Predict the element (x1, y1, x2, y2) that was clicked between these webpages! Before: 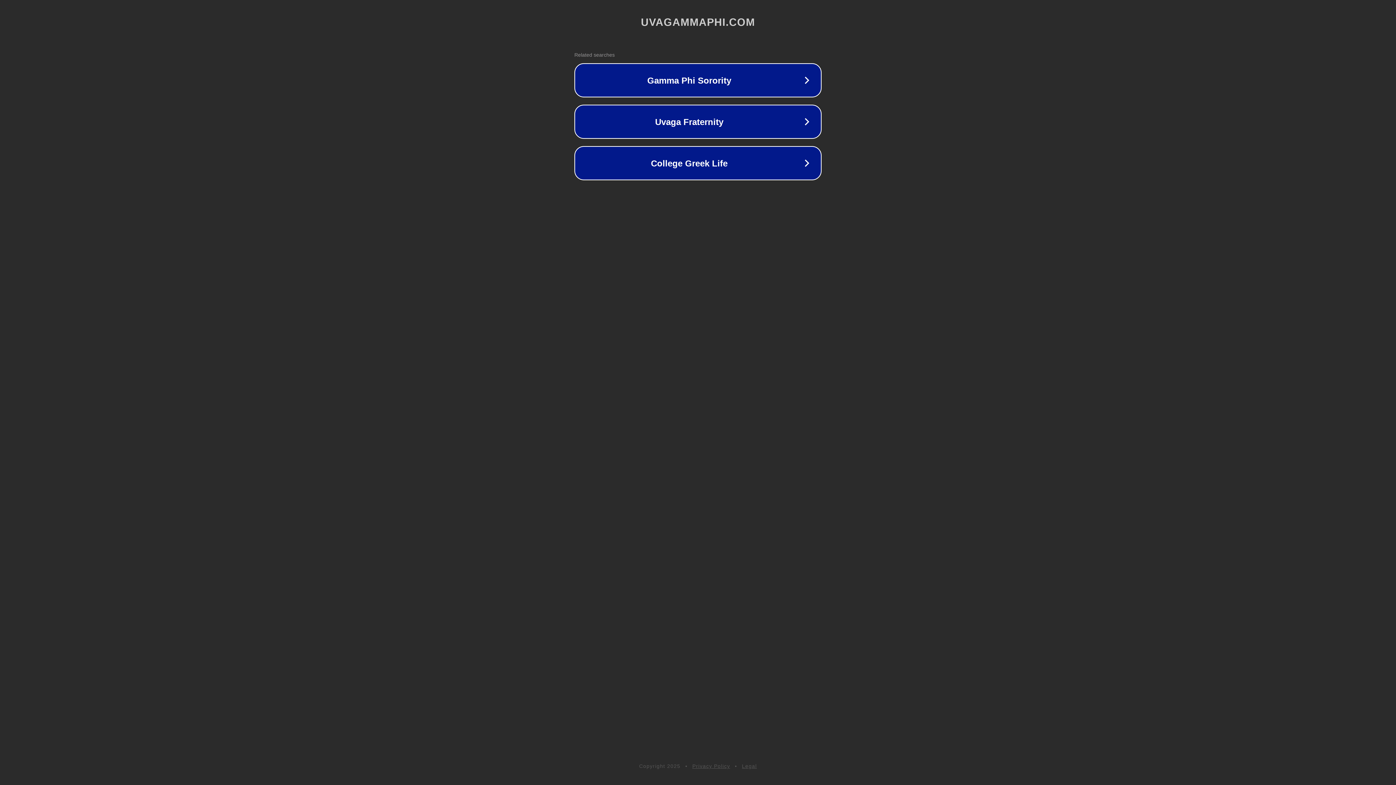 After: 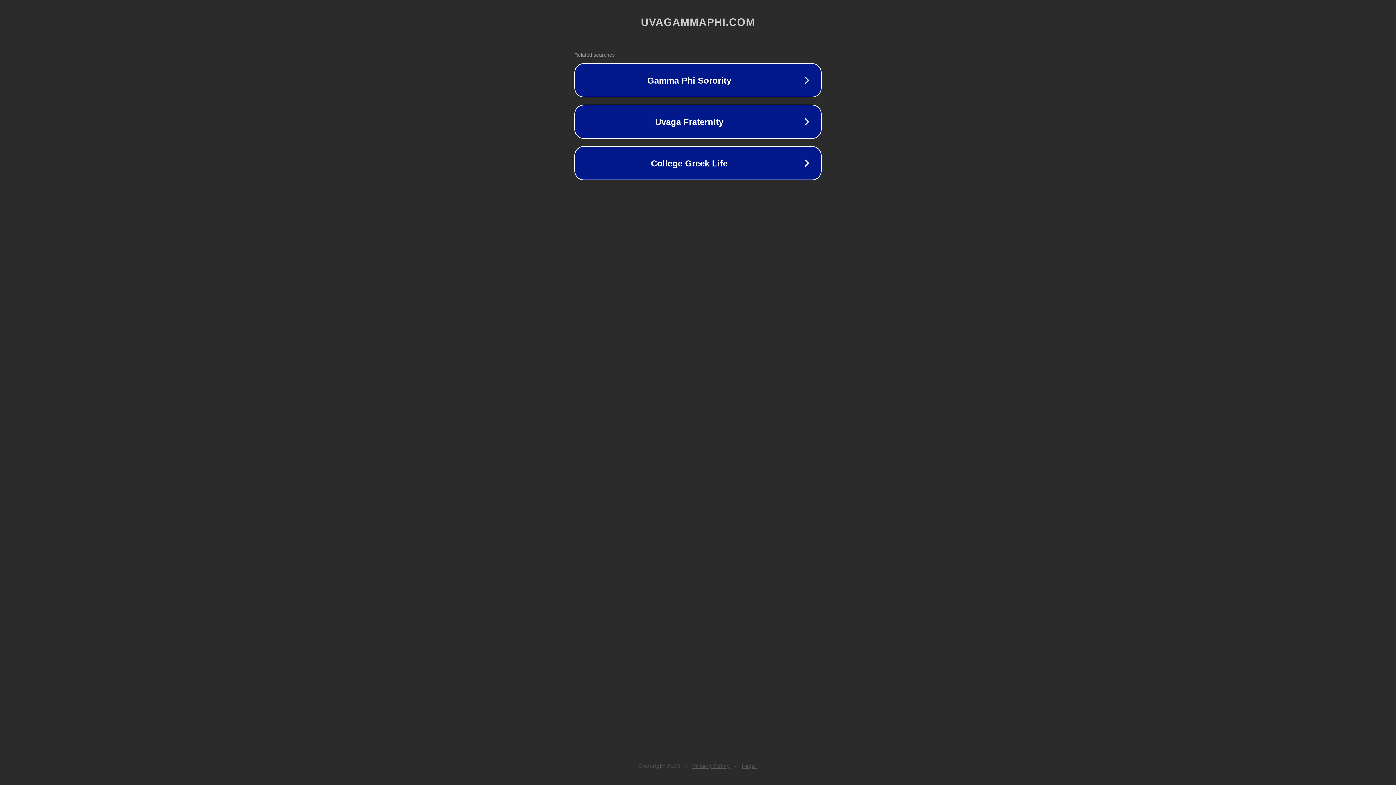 Action: label: Privacy Policy bbox: (692, 763, 730, 769)